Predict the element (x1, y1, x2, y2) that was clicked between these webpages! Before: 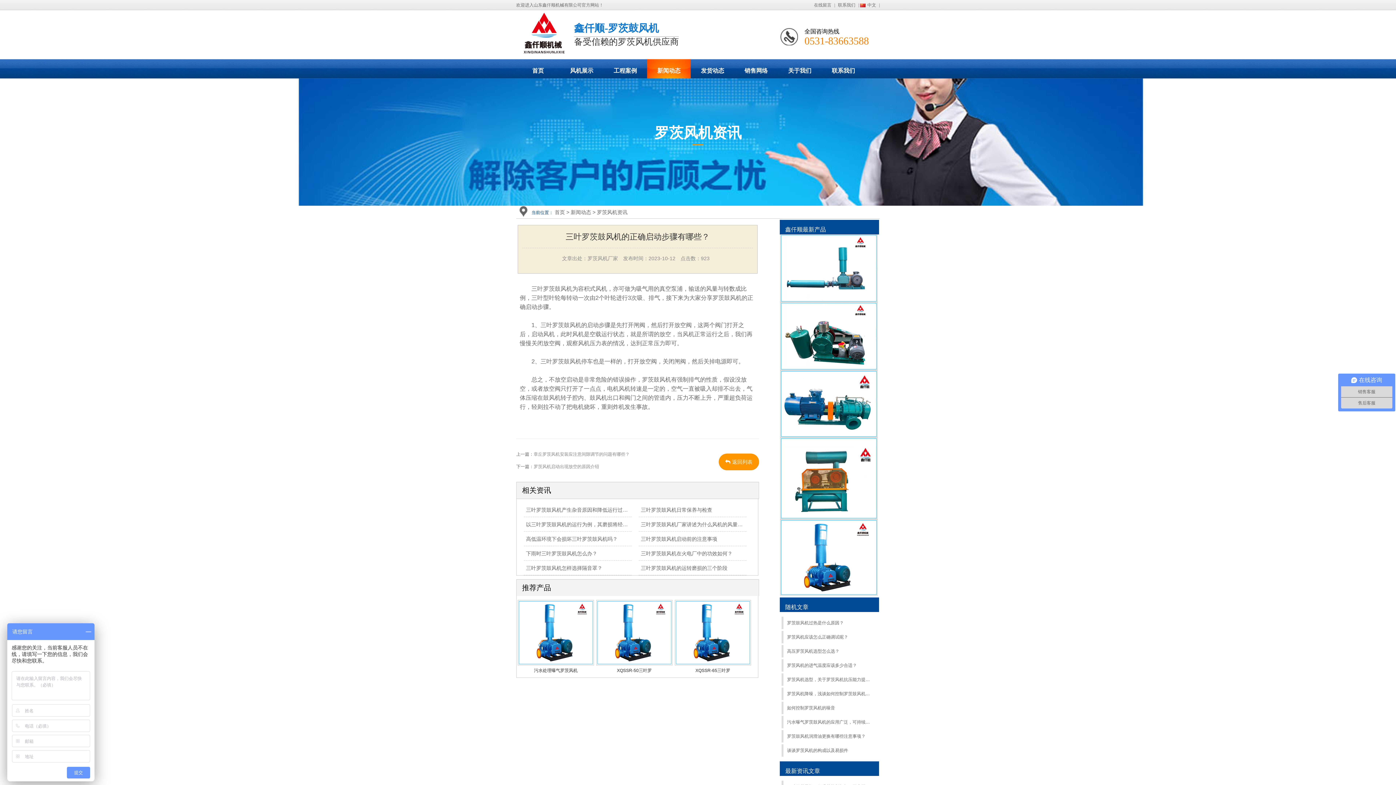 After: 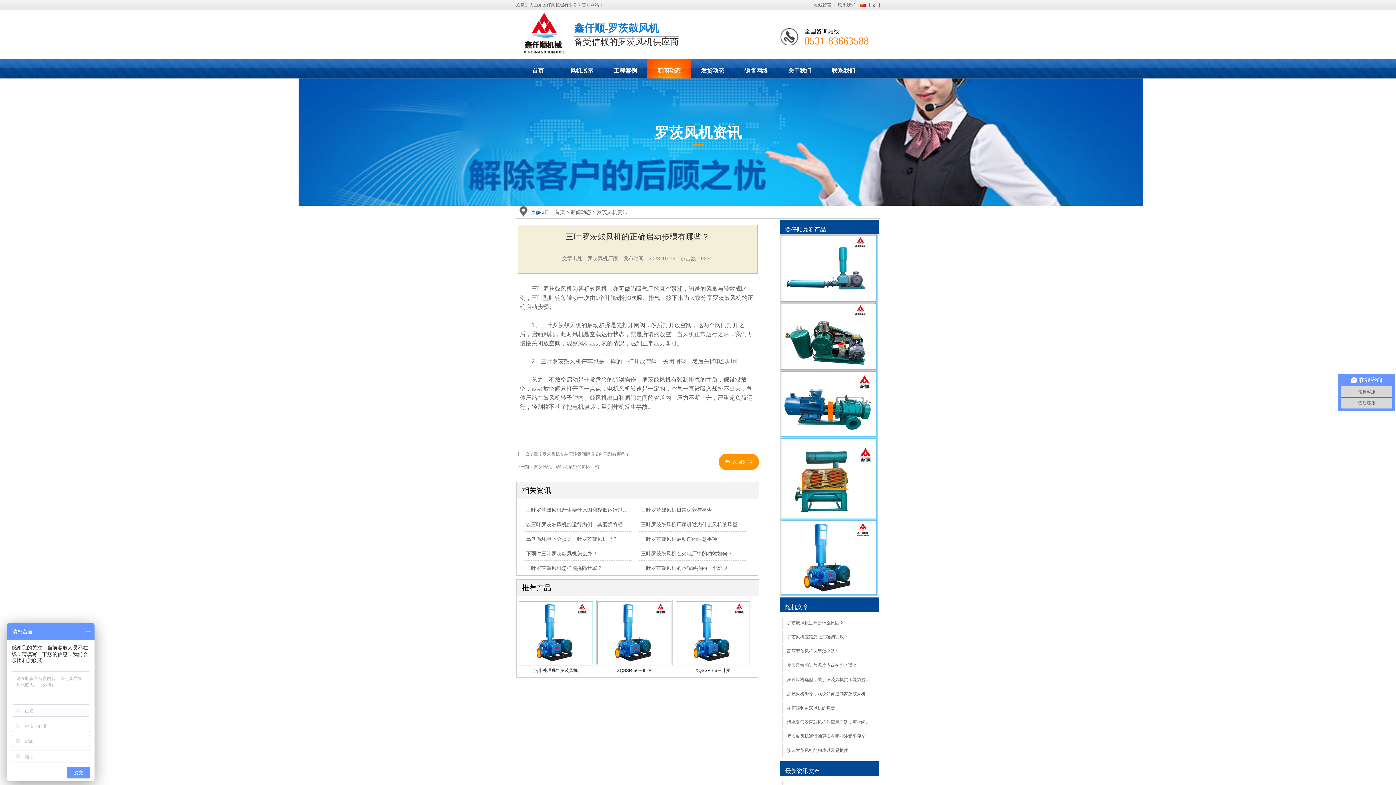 Action: bbox: (517, 660, 594, 665)